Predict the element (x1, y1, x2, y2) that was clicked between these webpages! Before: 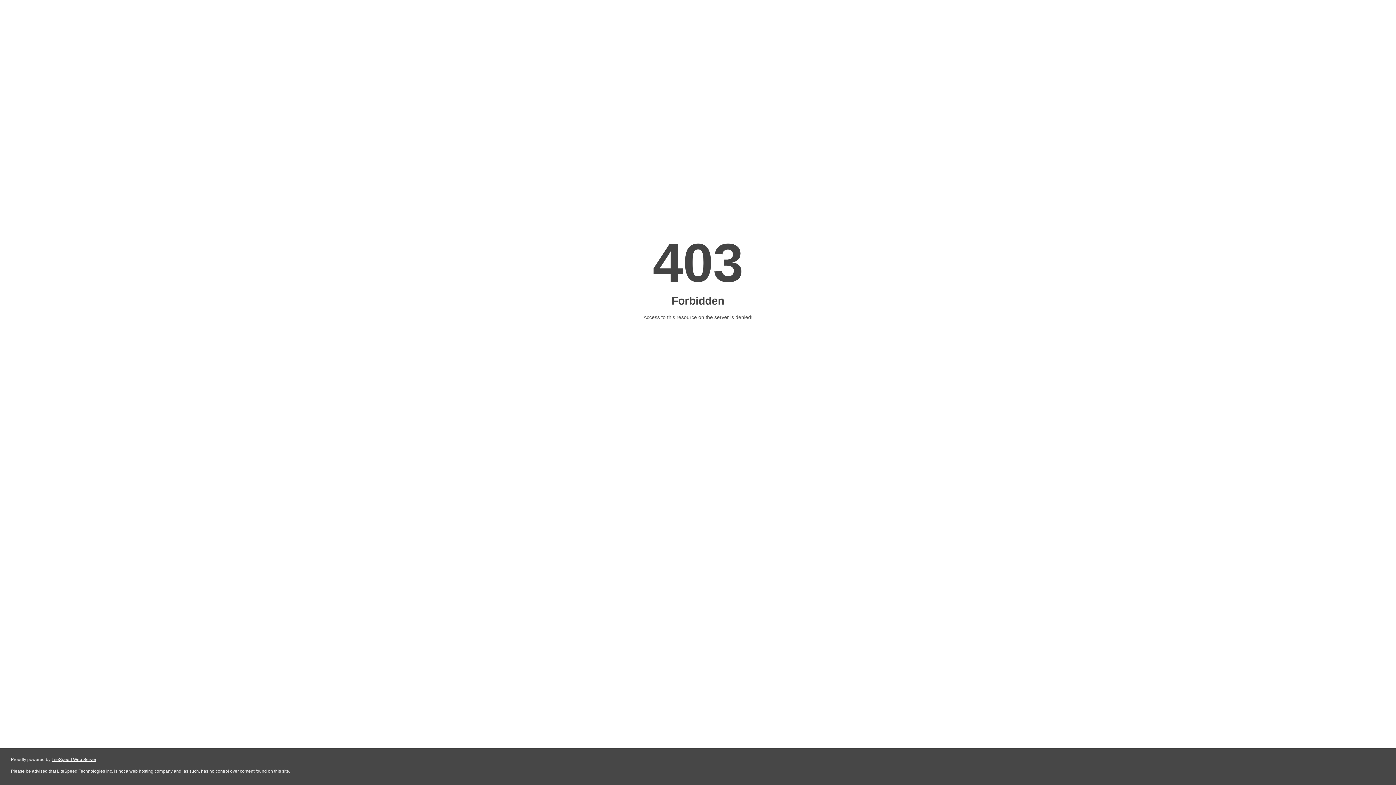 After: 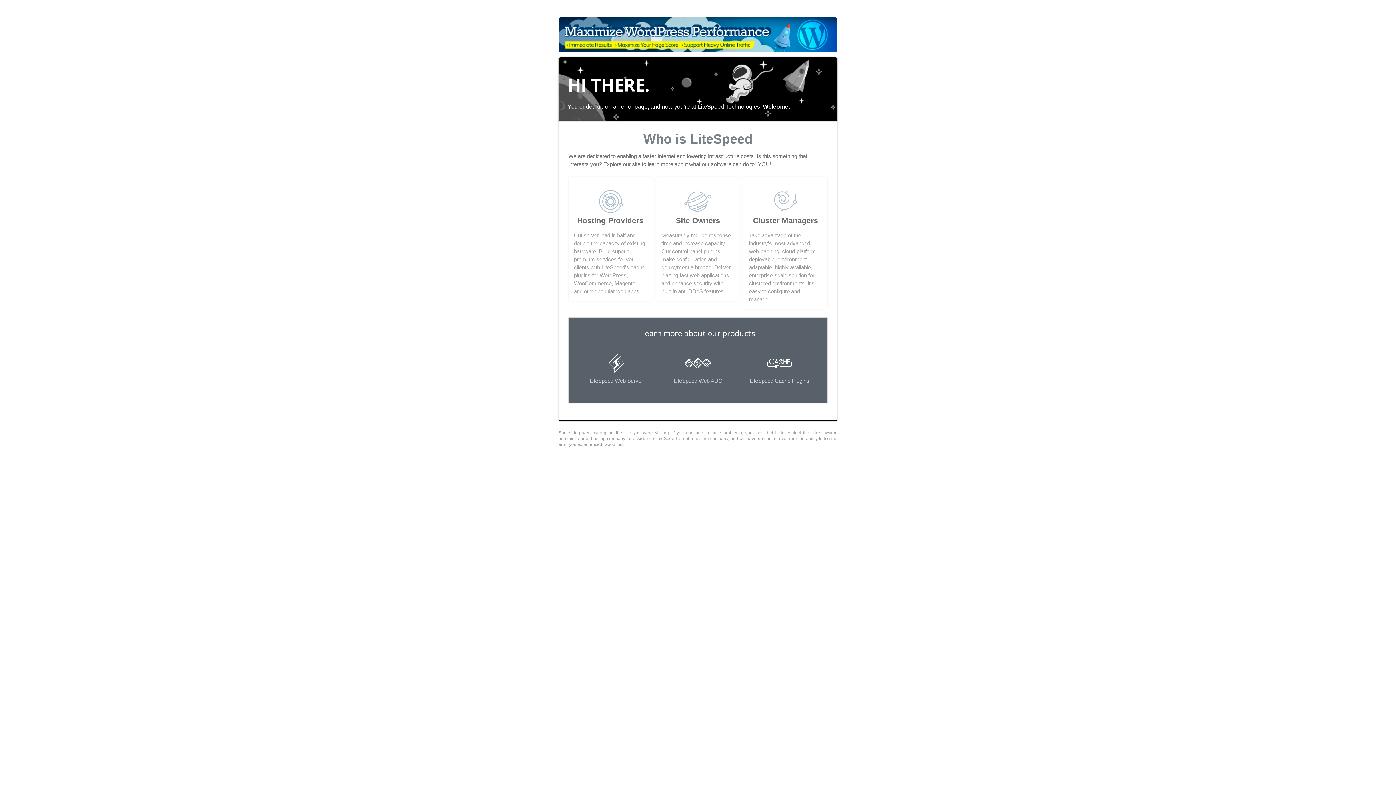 Action: bbox: (51, 757, 96, 762) label: LiteSpeed Web Server